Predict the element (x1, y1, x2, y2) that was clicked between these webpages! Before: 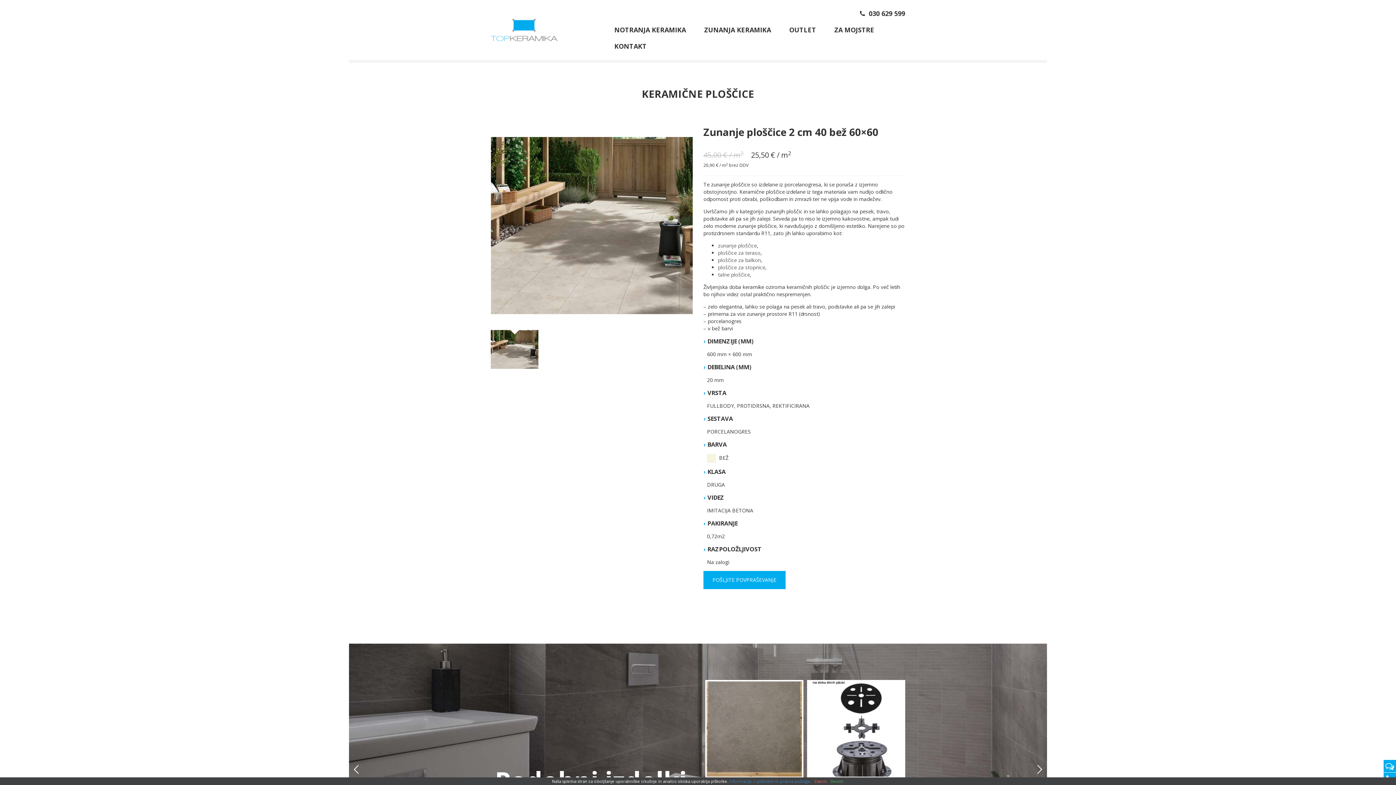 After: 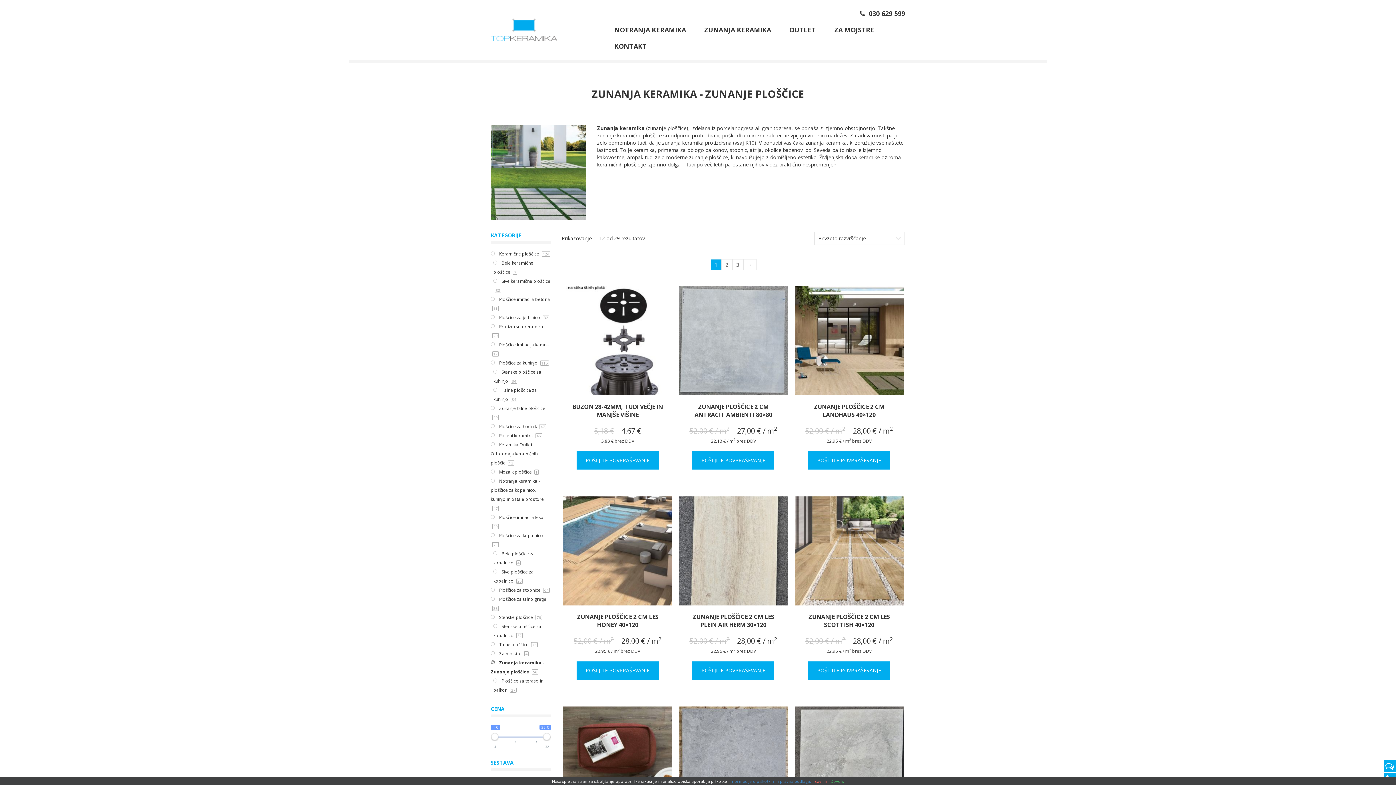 Action: label: ZUNANJA KERAMIKA bbox: (698, 21, 776, 38)